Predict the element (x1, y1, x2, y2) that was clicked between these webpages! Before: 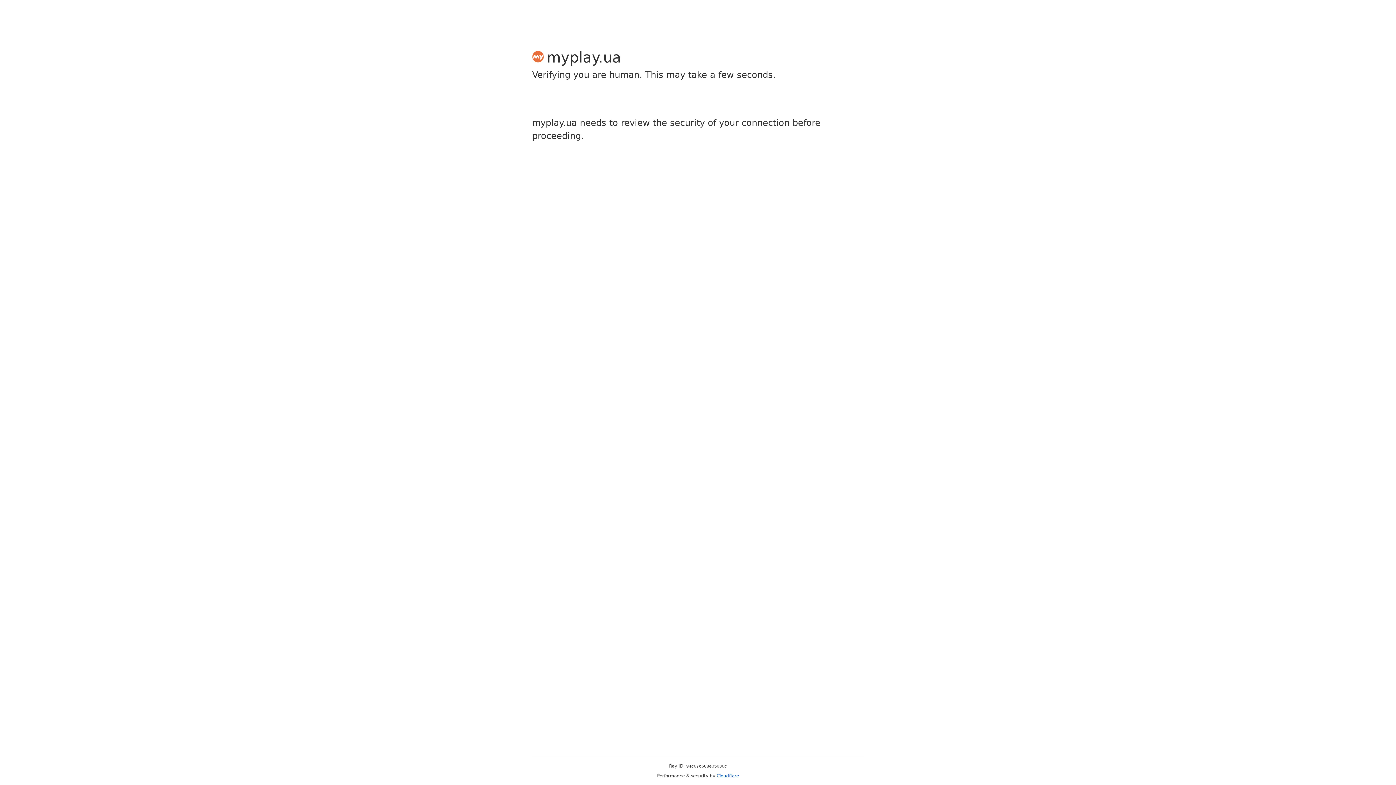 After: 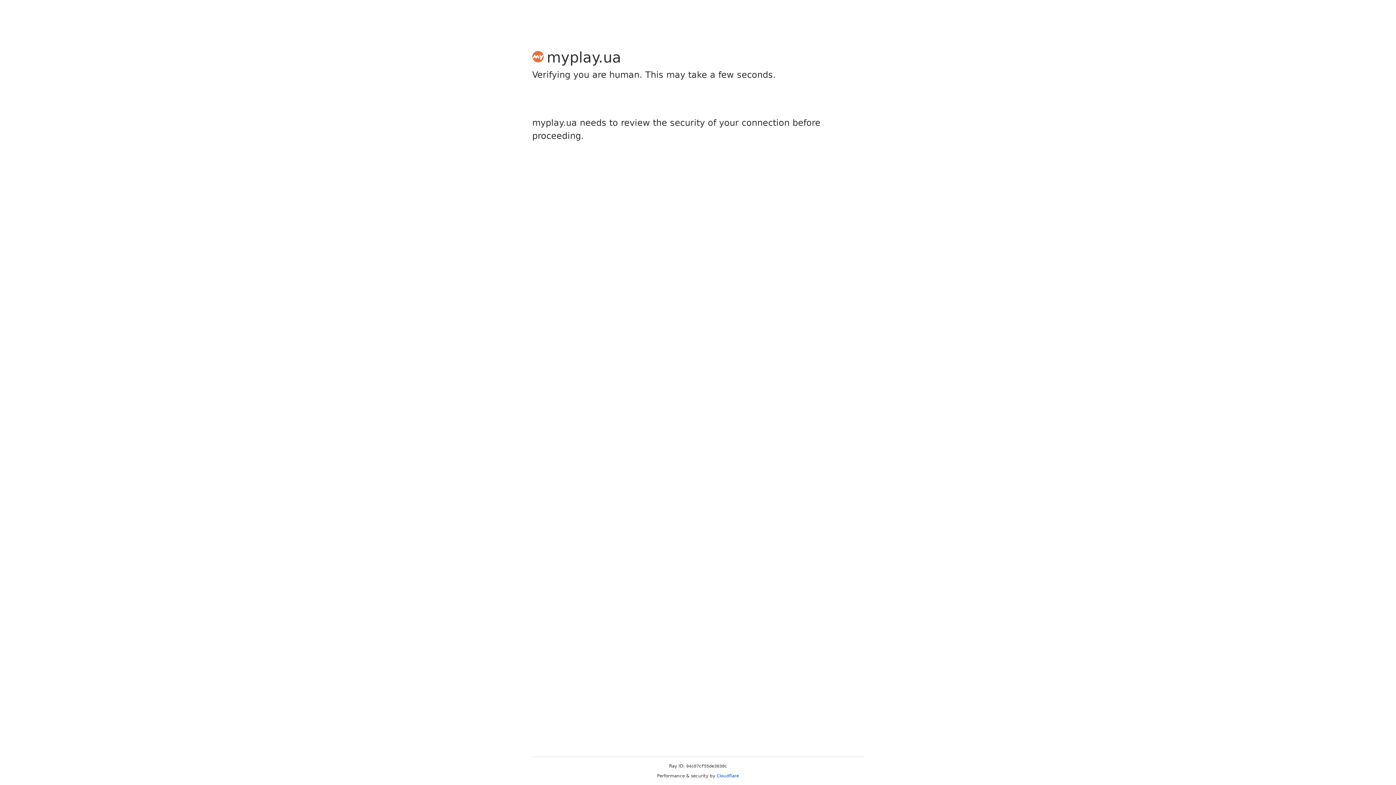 Action: label: Cloudflare bbox: (716, 773, 739, 778)